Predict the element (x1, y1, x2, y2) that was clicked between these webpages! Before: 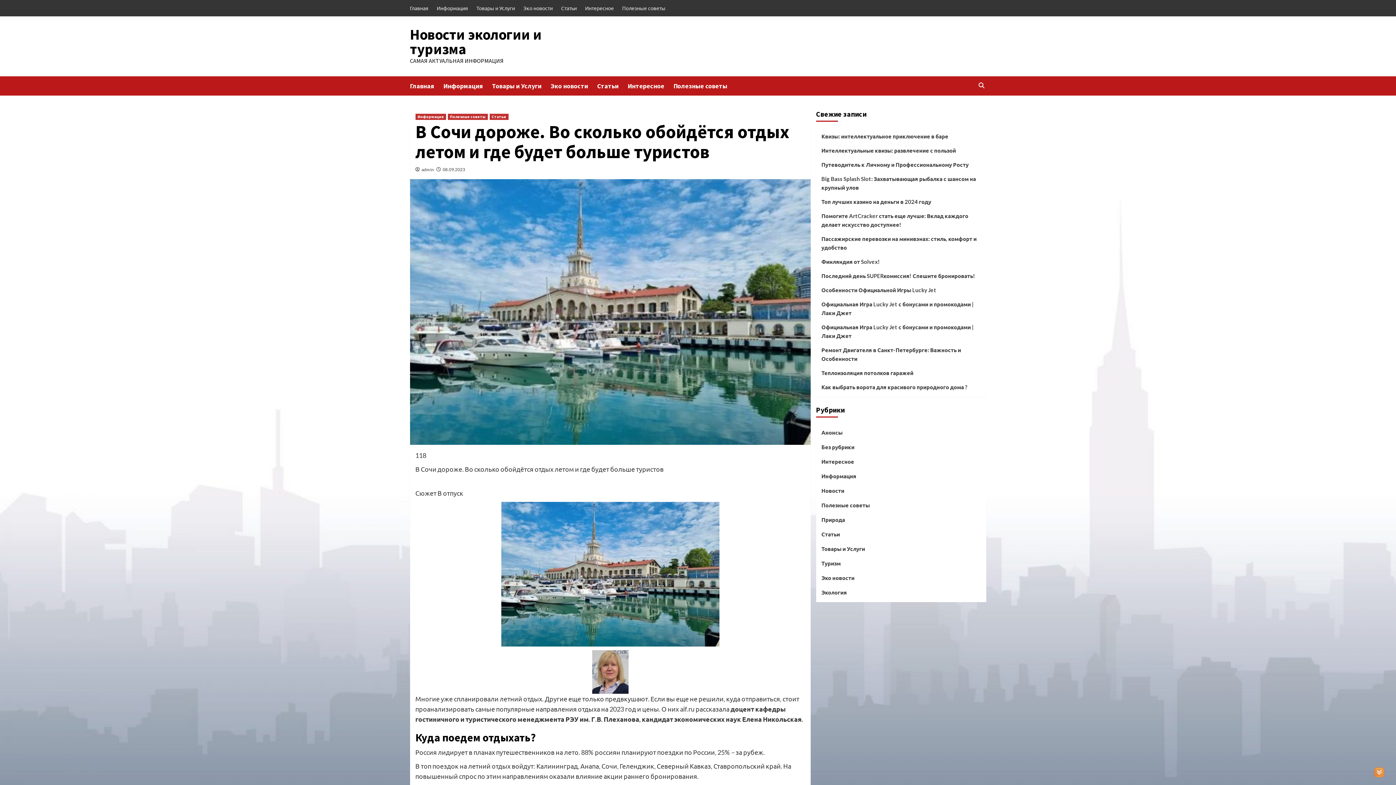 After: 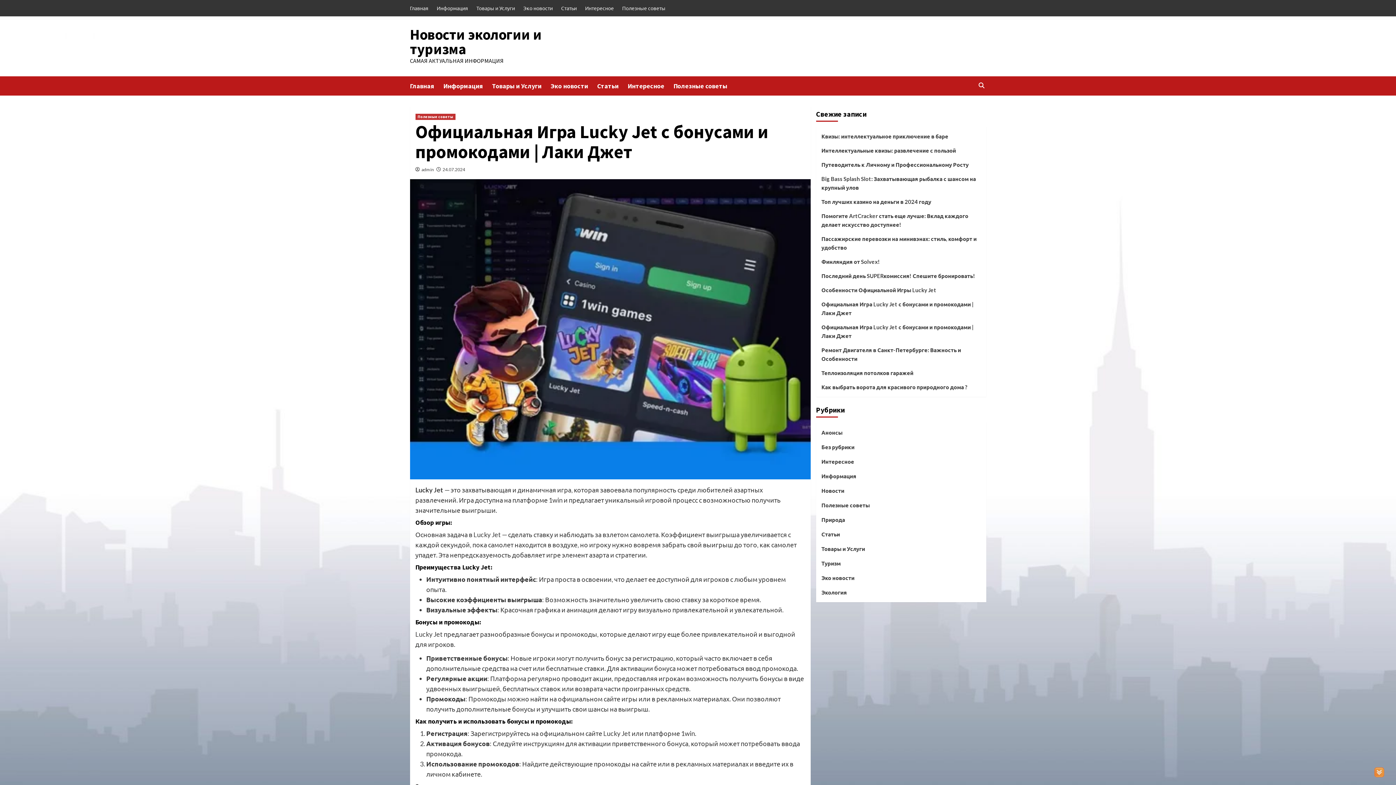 Action: label: Официальная Игра Lucky Jet с бонусами и промокодами | Лаки Джет bbox: (821, 300, 980, 322)